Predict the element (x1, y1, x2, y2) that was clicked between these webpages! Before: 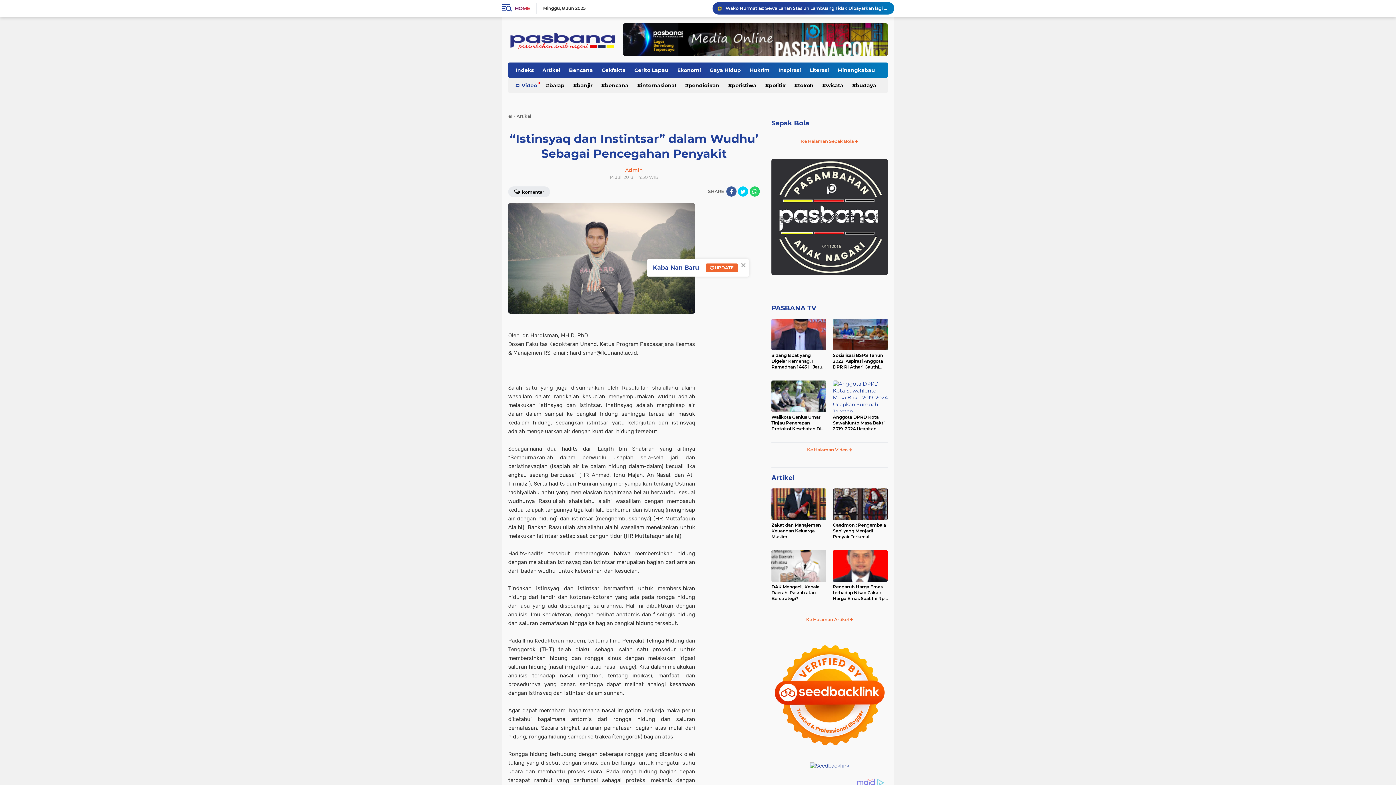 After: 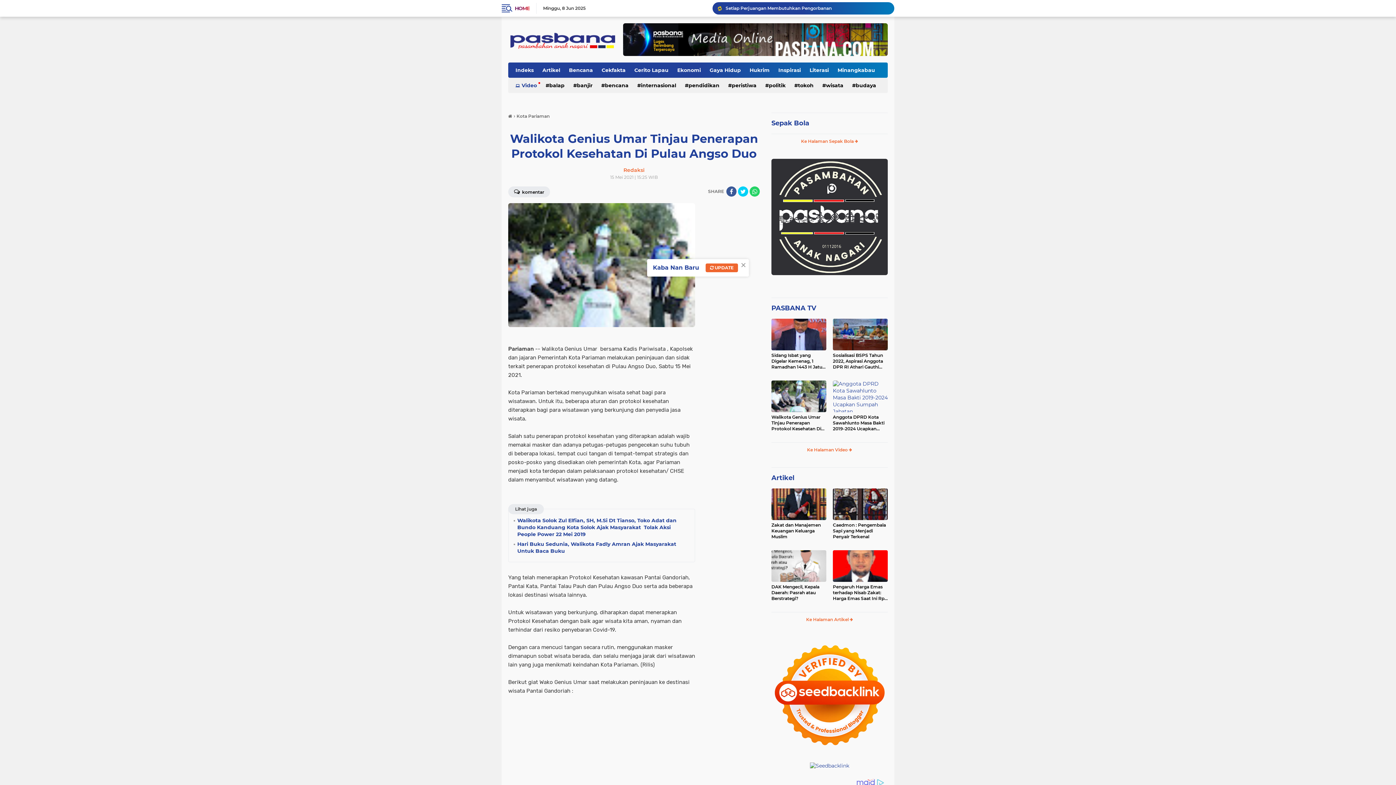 Action: bbox: (771, 380, 826, 412)